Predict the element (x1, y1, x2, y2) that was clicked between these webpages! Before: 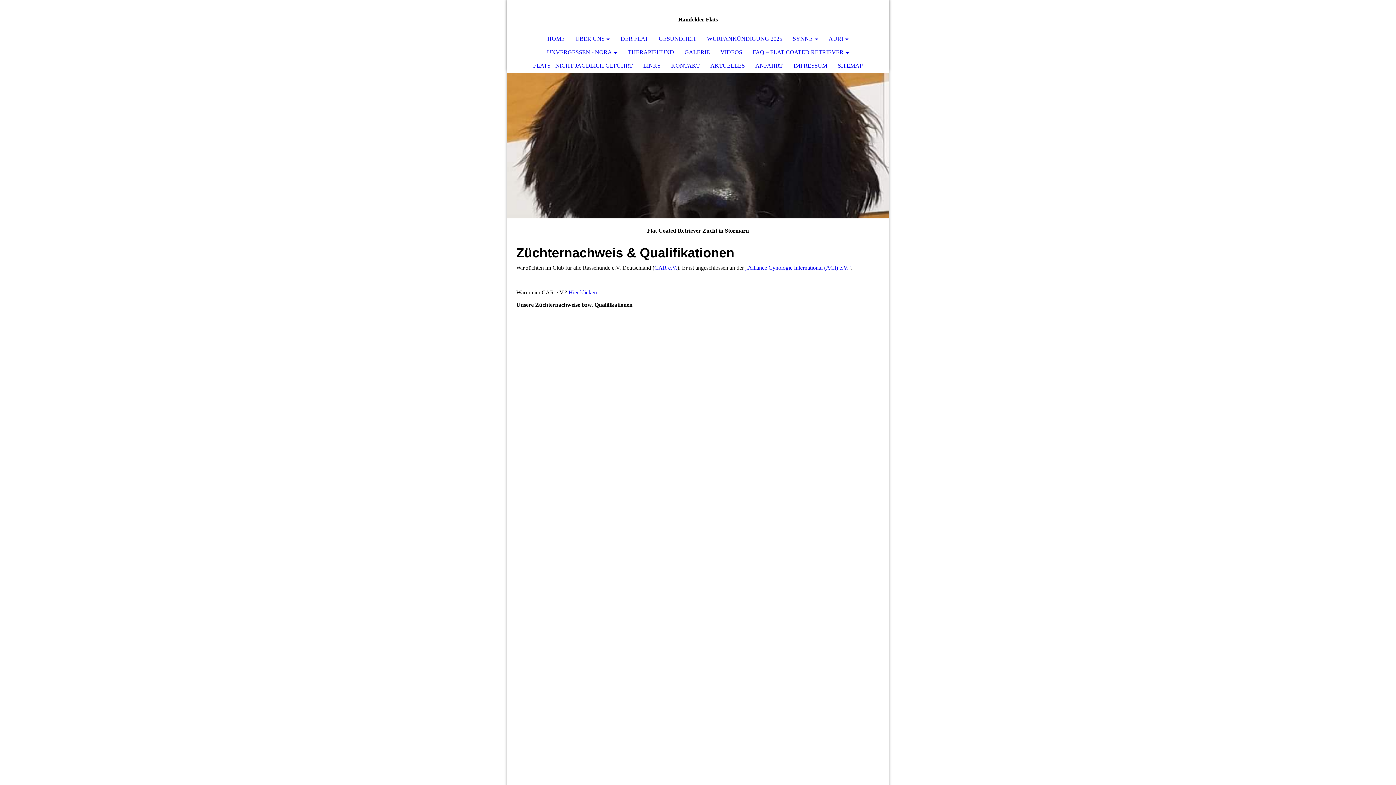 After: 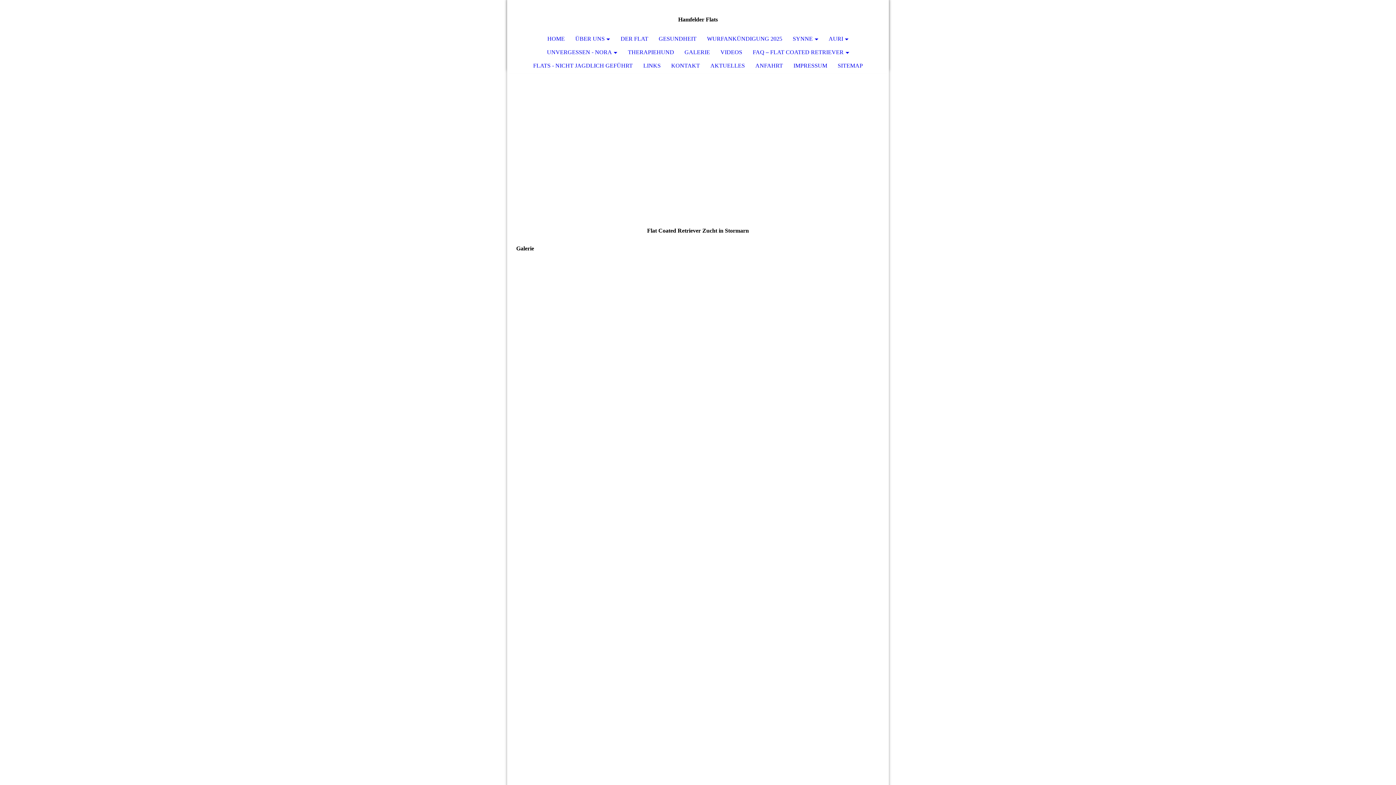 Action: bbox: (679, 46, 715, 58) label: GALERIE